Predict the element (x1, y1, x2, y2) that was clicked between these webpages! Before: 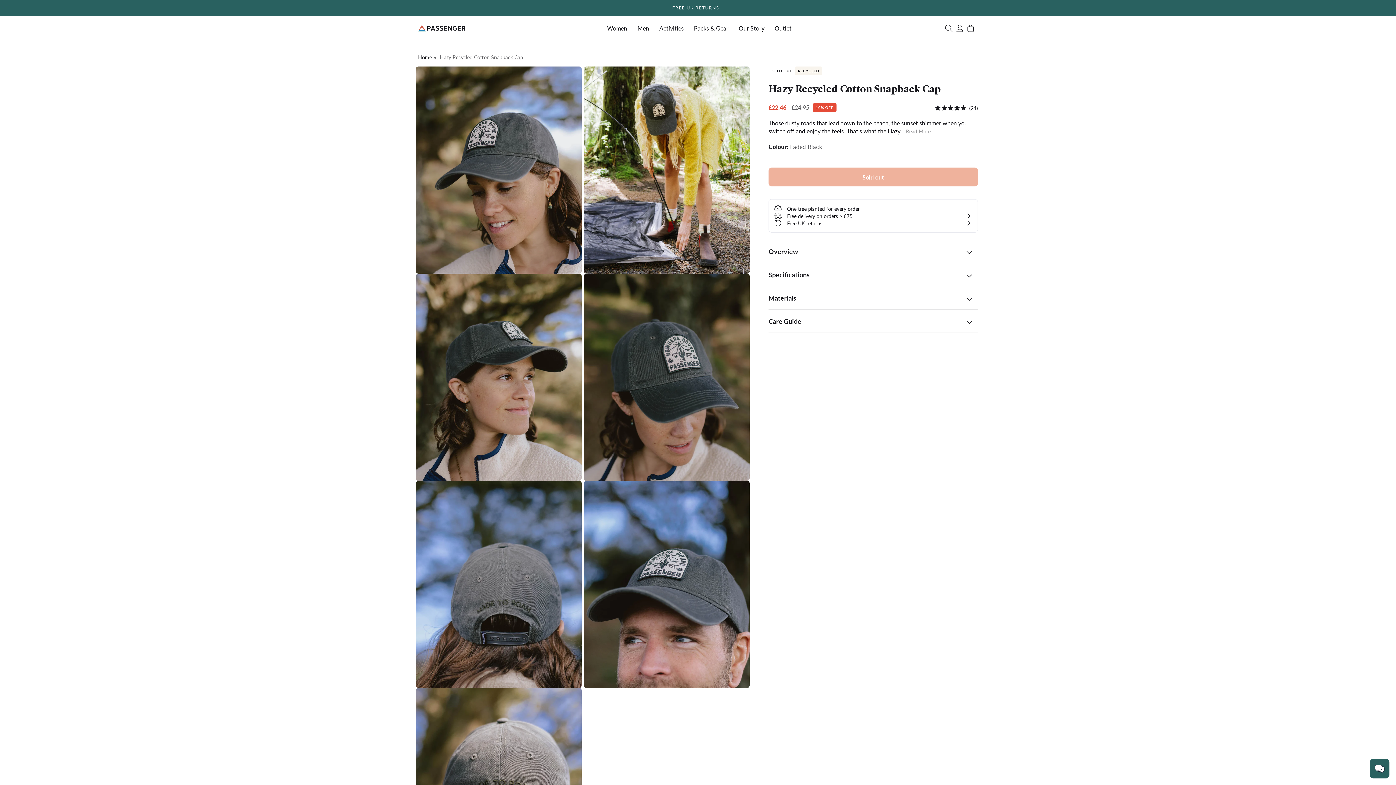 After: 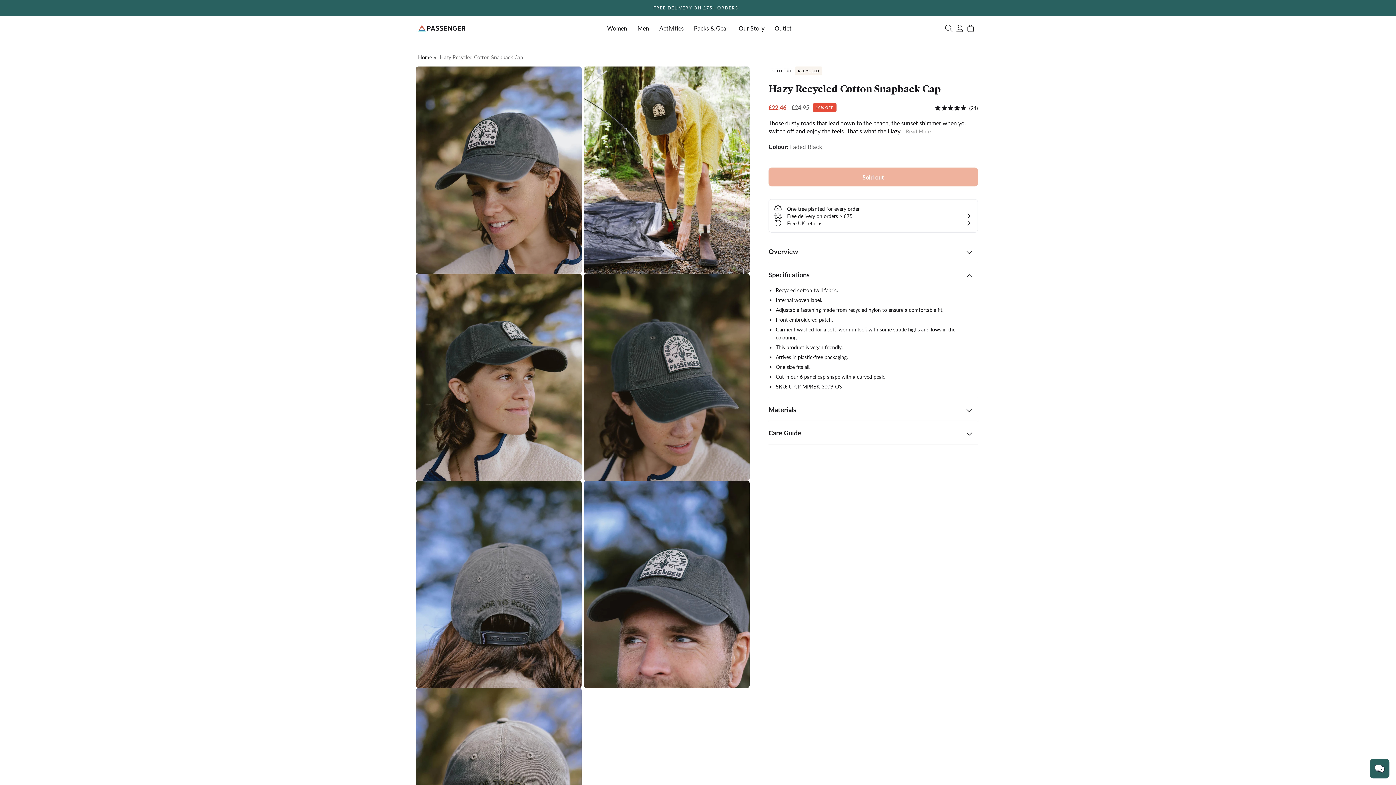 Action: bbox: (768, 263, 978, 286) label: Specifications